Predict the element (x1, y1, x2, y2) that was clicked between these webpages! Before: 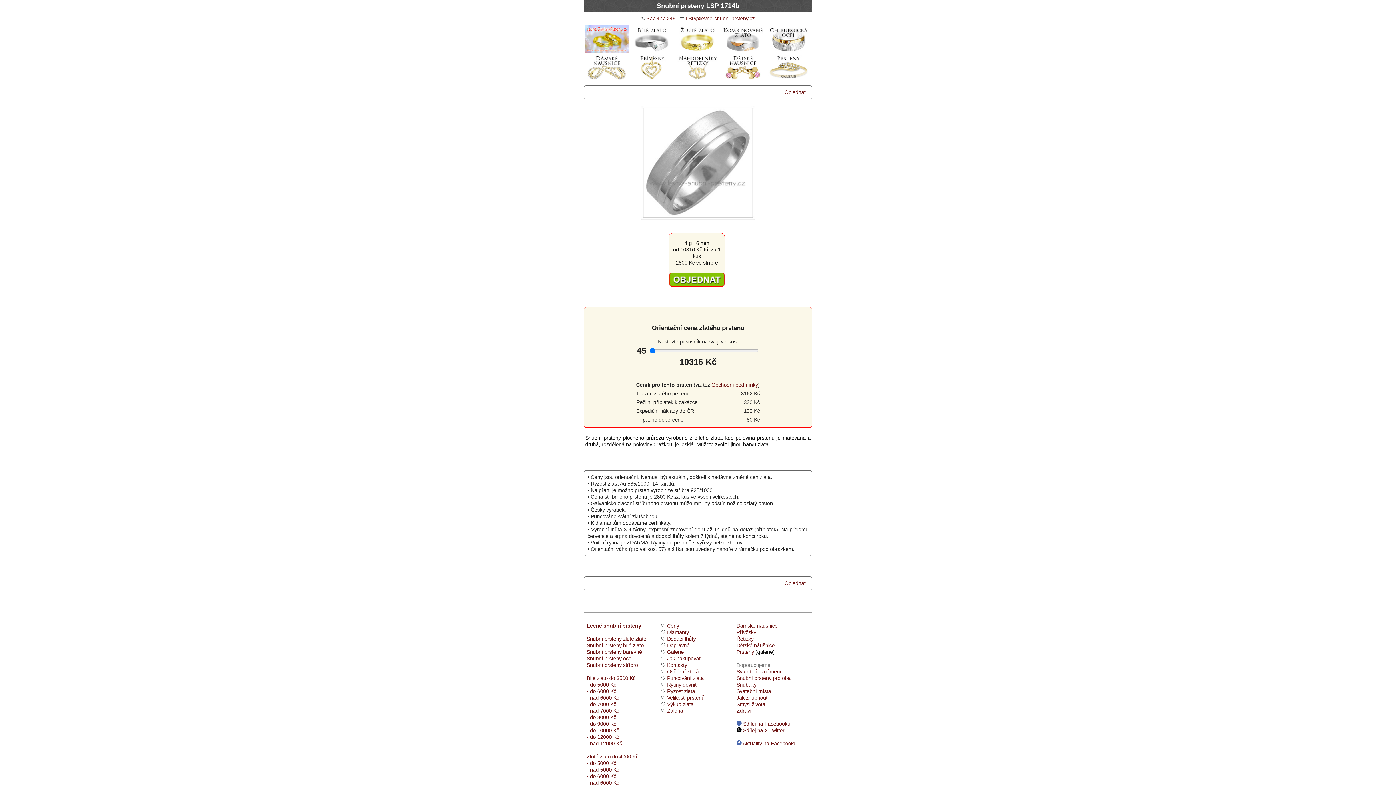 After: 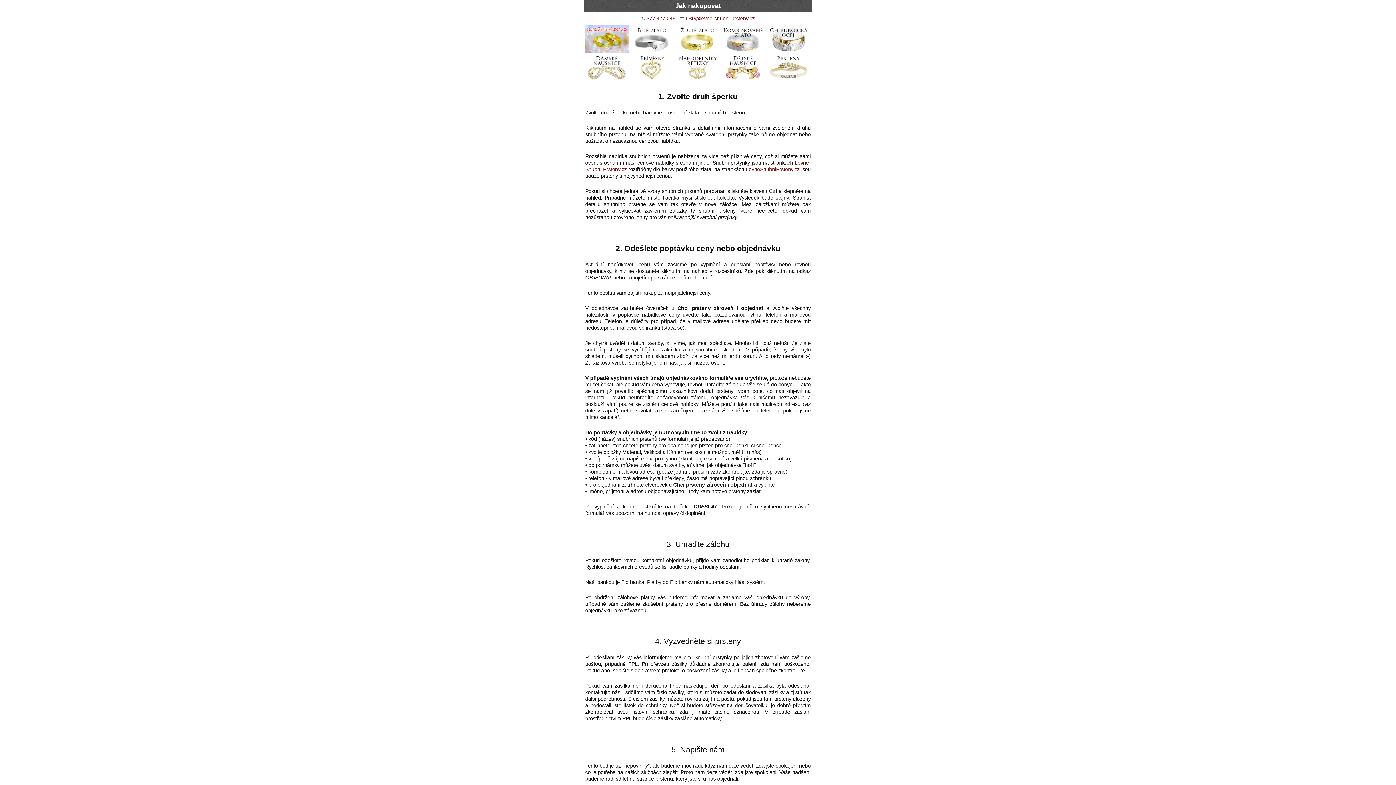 Action: label: Jak nakupovat bbox: (667, 655, 700, 661)